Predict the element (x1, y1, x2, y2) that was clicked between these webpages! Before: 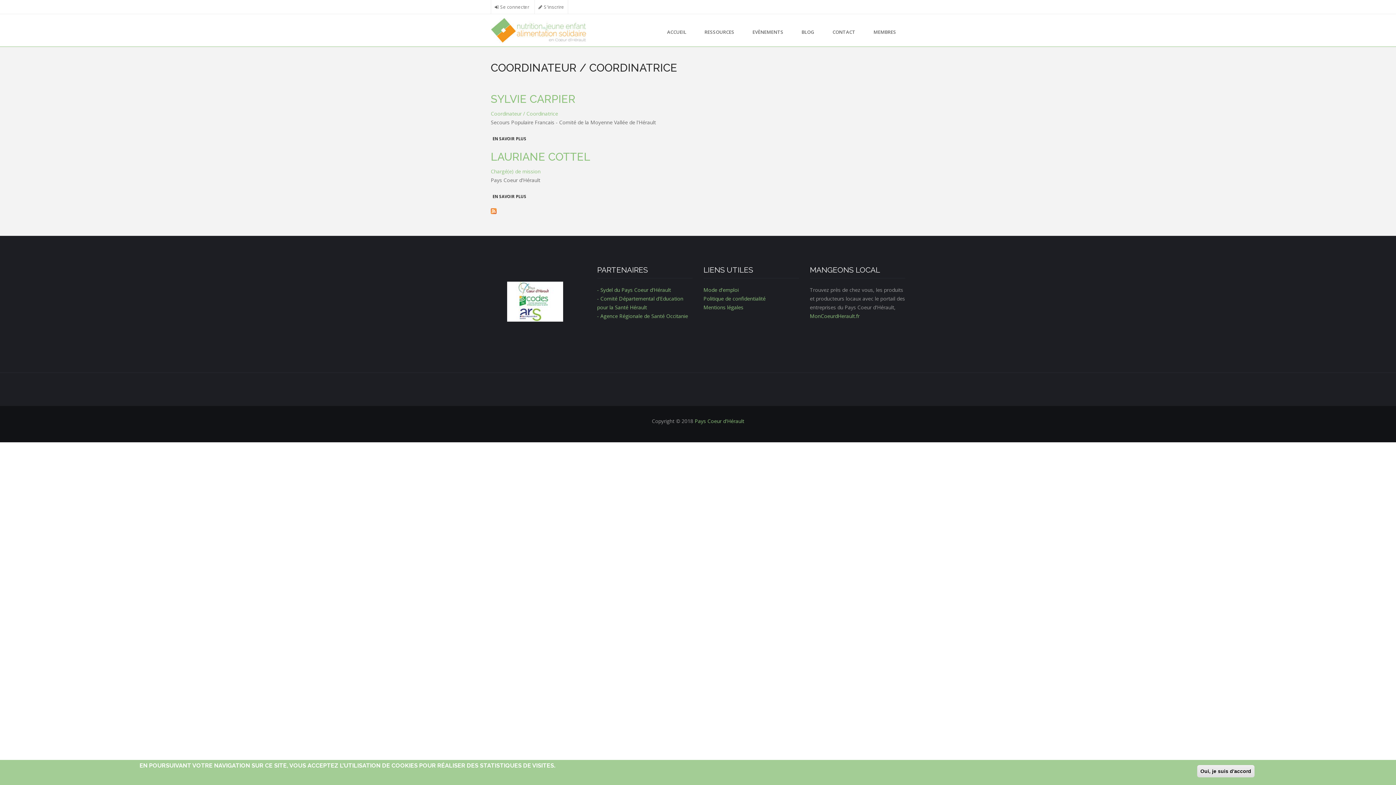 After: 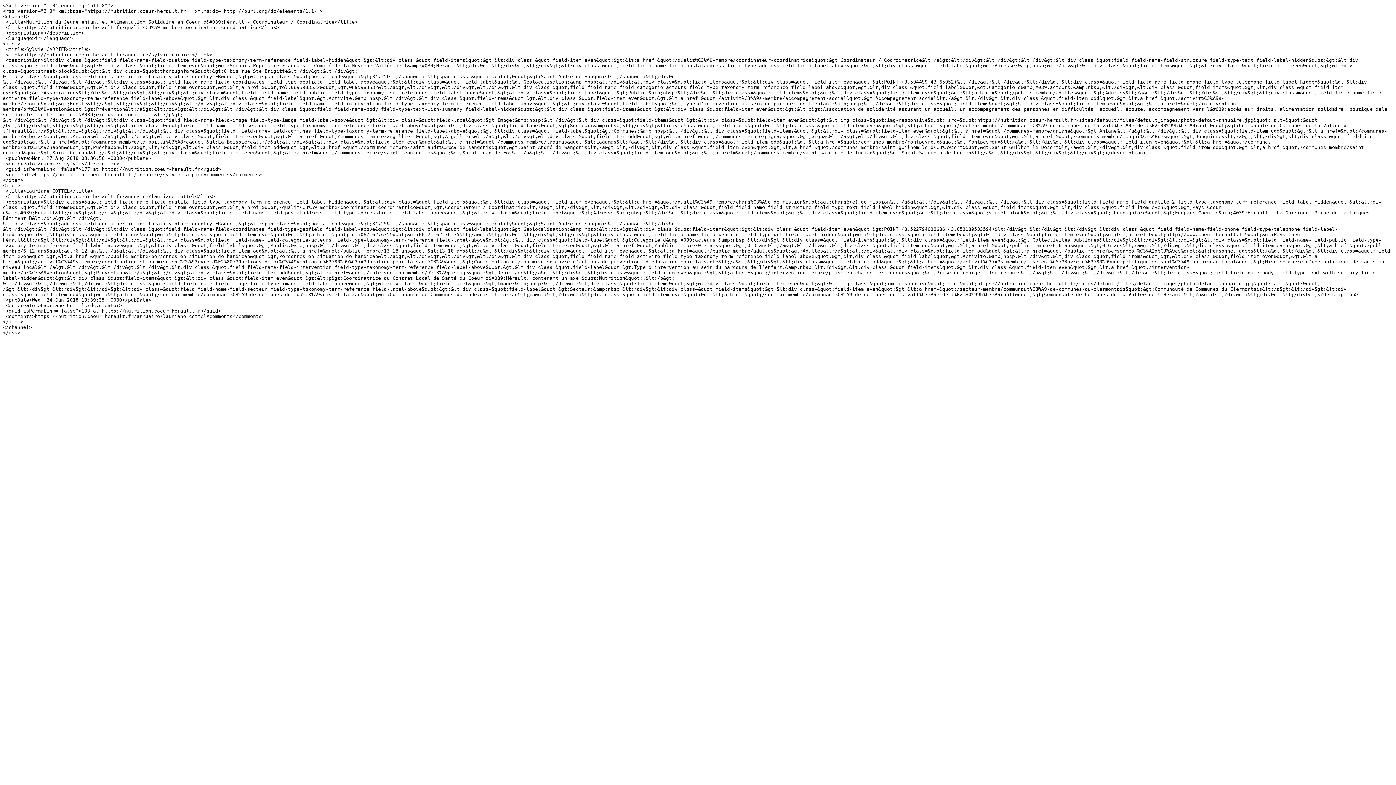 Action: bbox: (490, 208, 905, 214)